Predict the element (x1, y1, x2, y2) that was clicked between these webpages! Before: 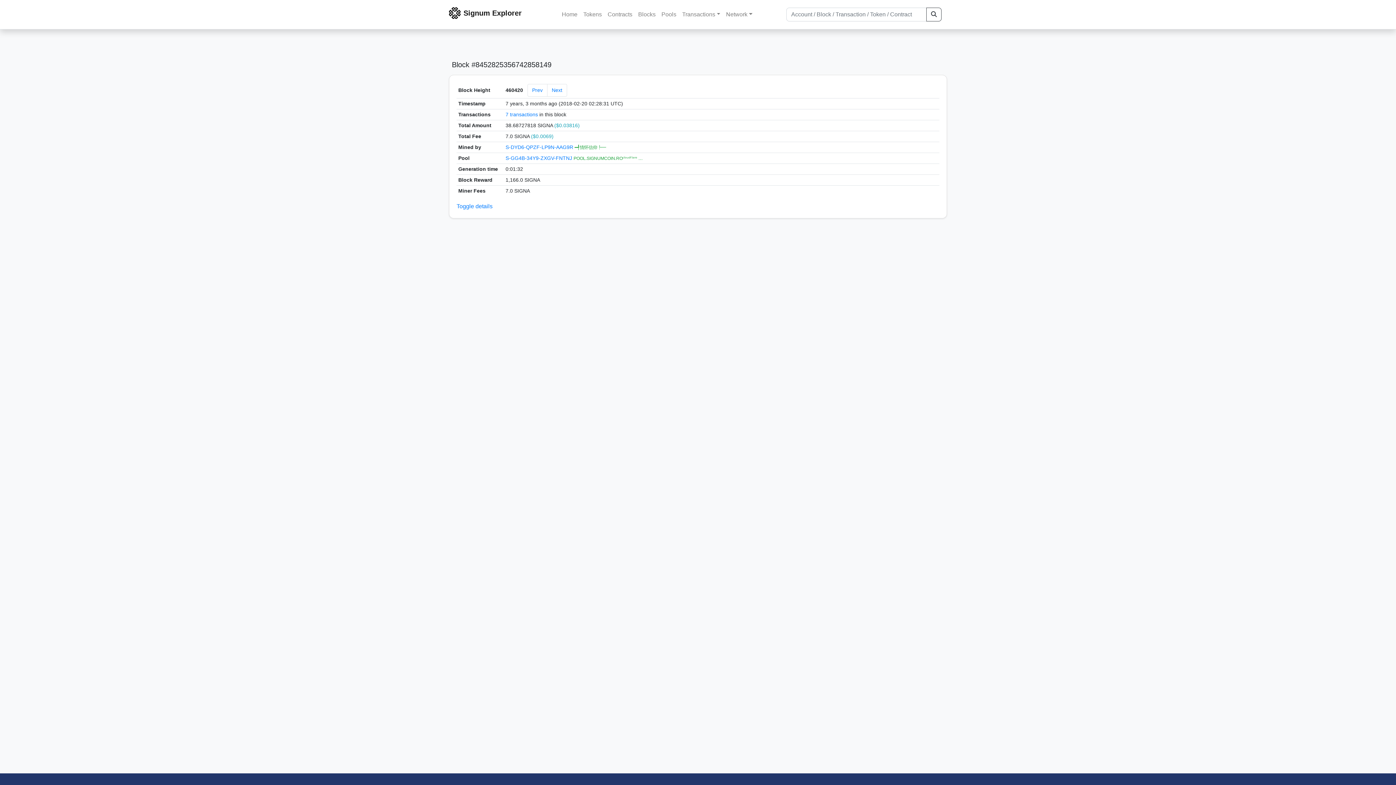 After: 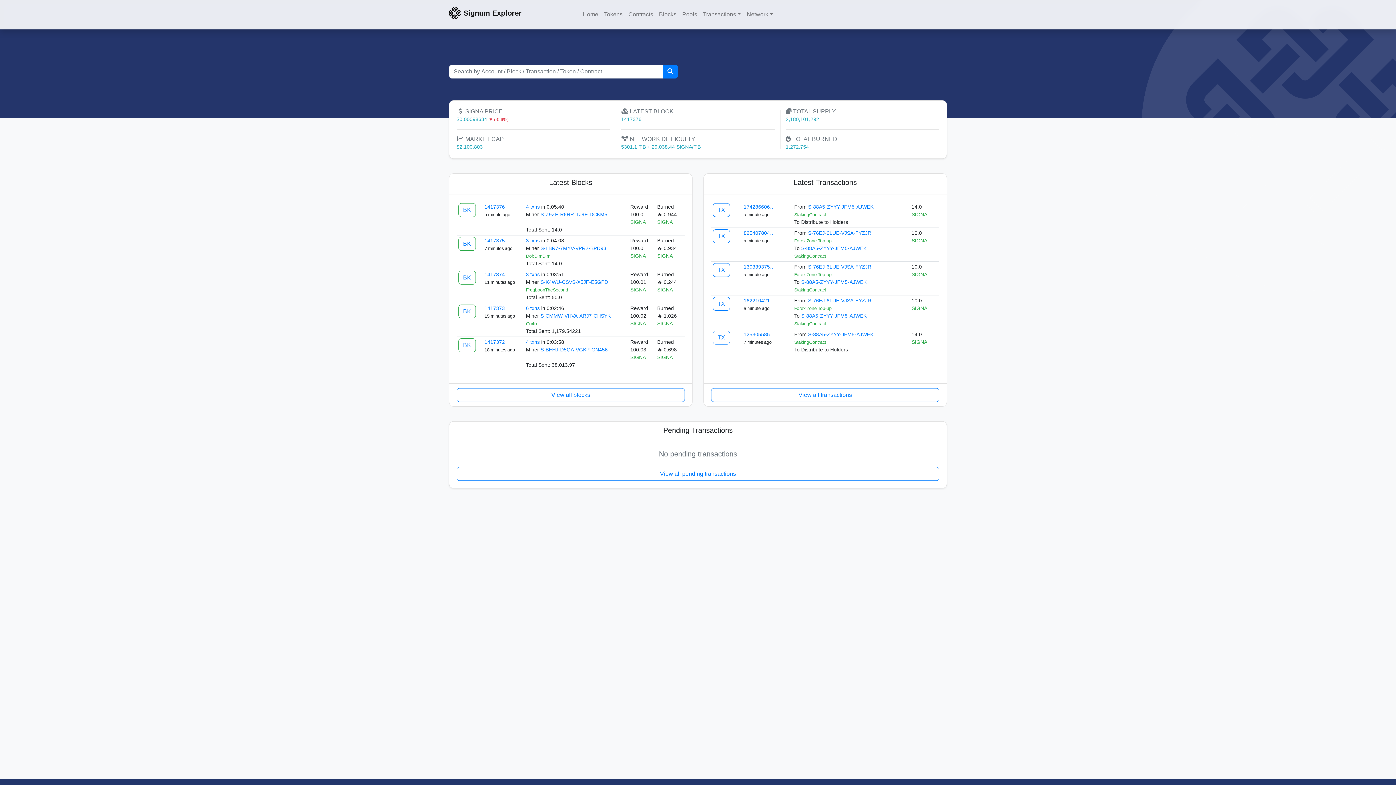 Action: bbox: (449, 7, 460, 18)